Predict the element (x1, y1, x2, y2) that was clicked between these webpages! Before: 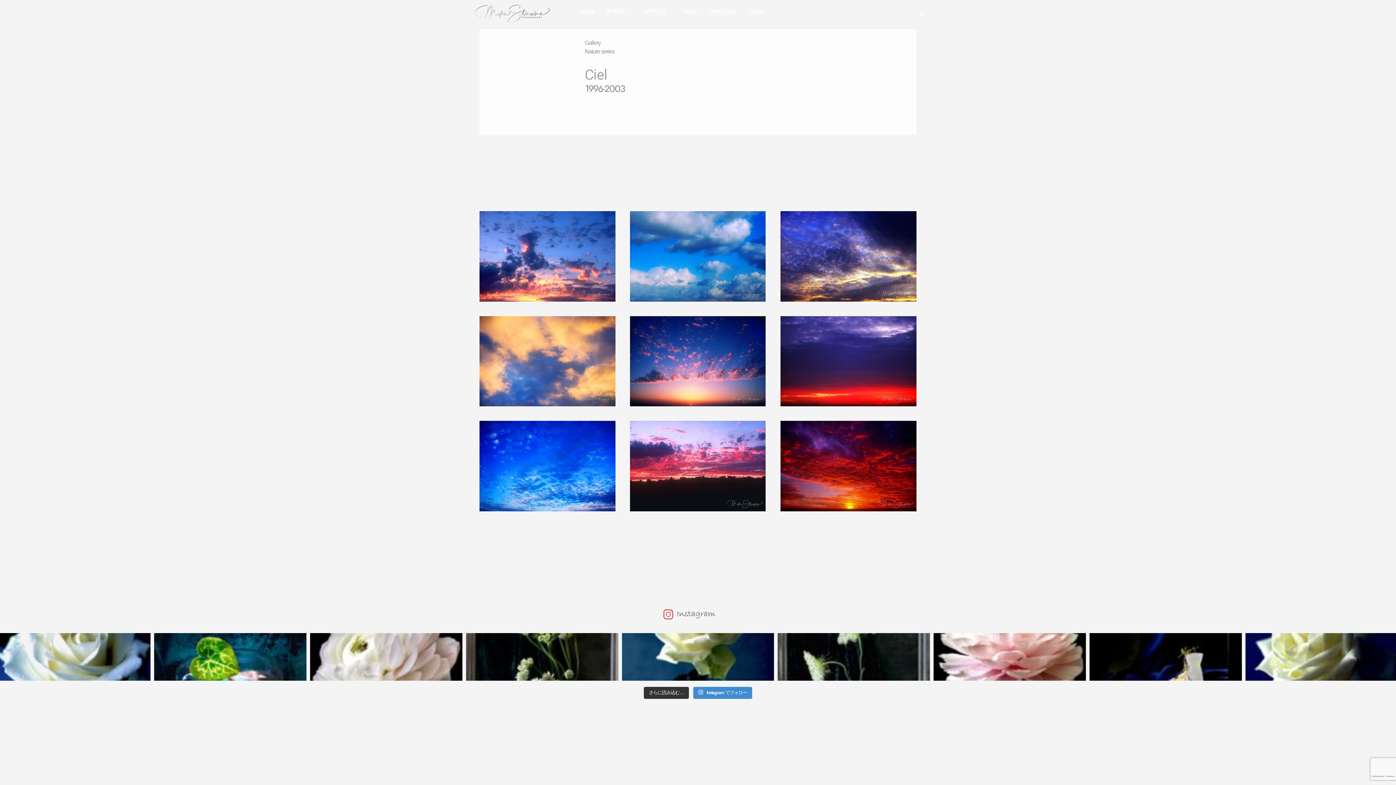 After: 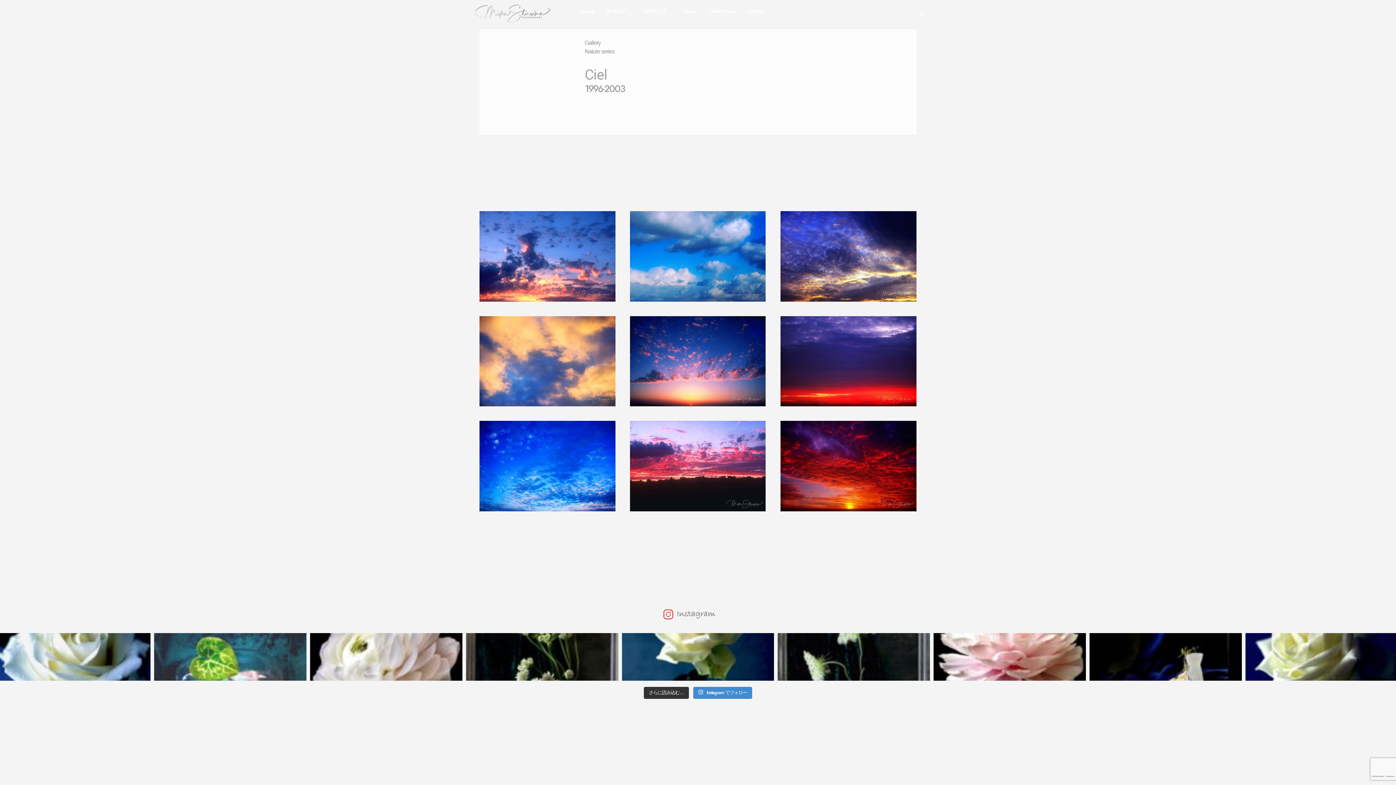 Action: label: Leaf création series . . . . . . #leaf #simple # bbox: (154, 633, 306, 680)